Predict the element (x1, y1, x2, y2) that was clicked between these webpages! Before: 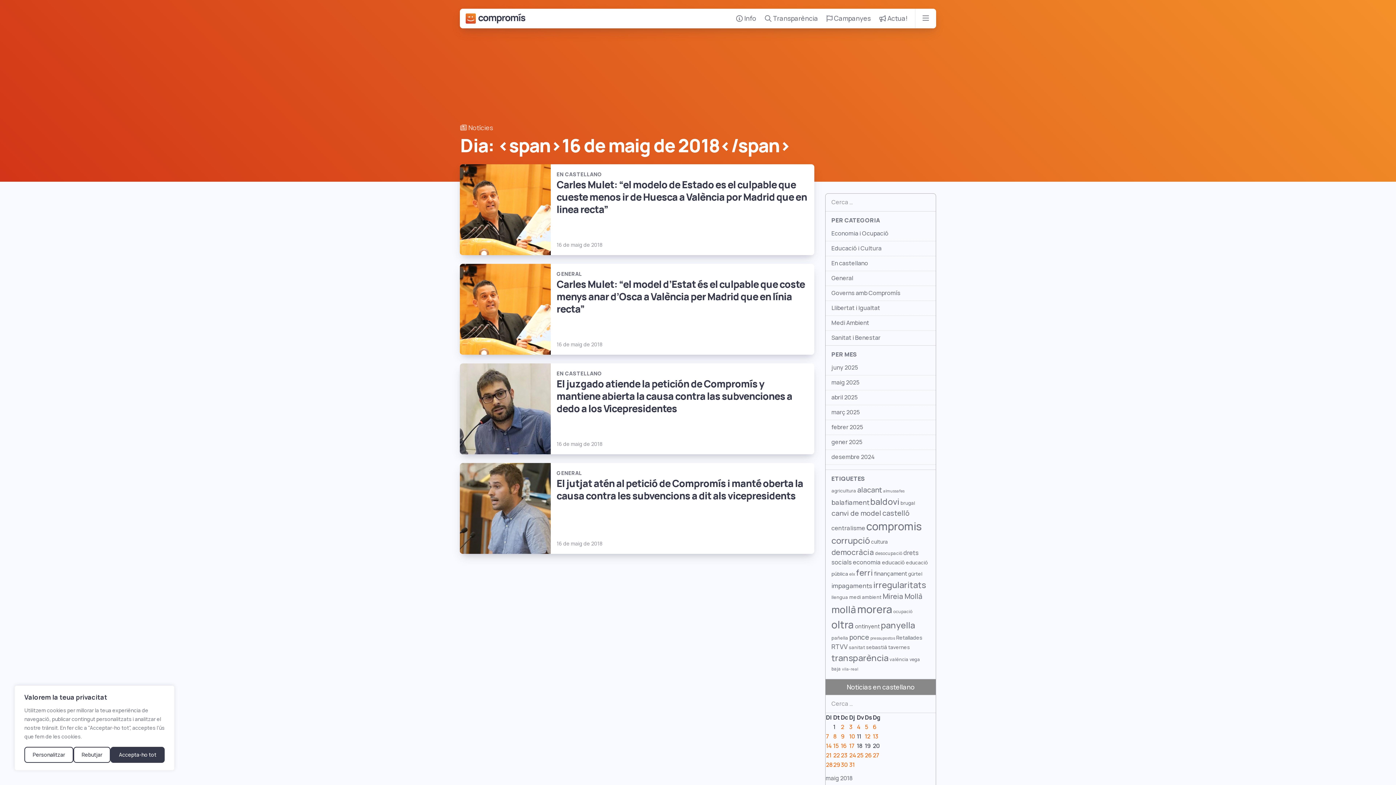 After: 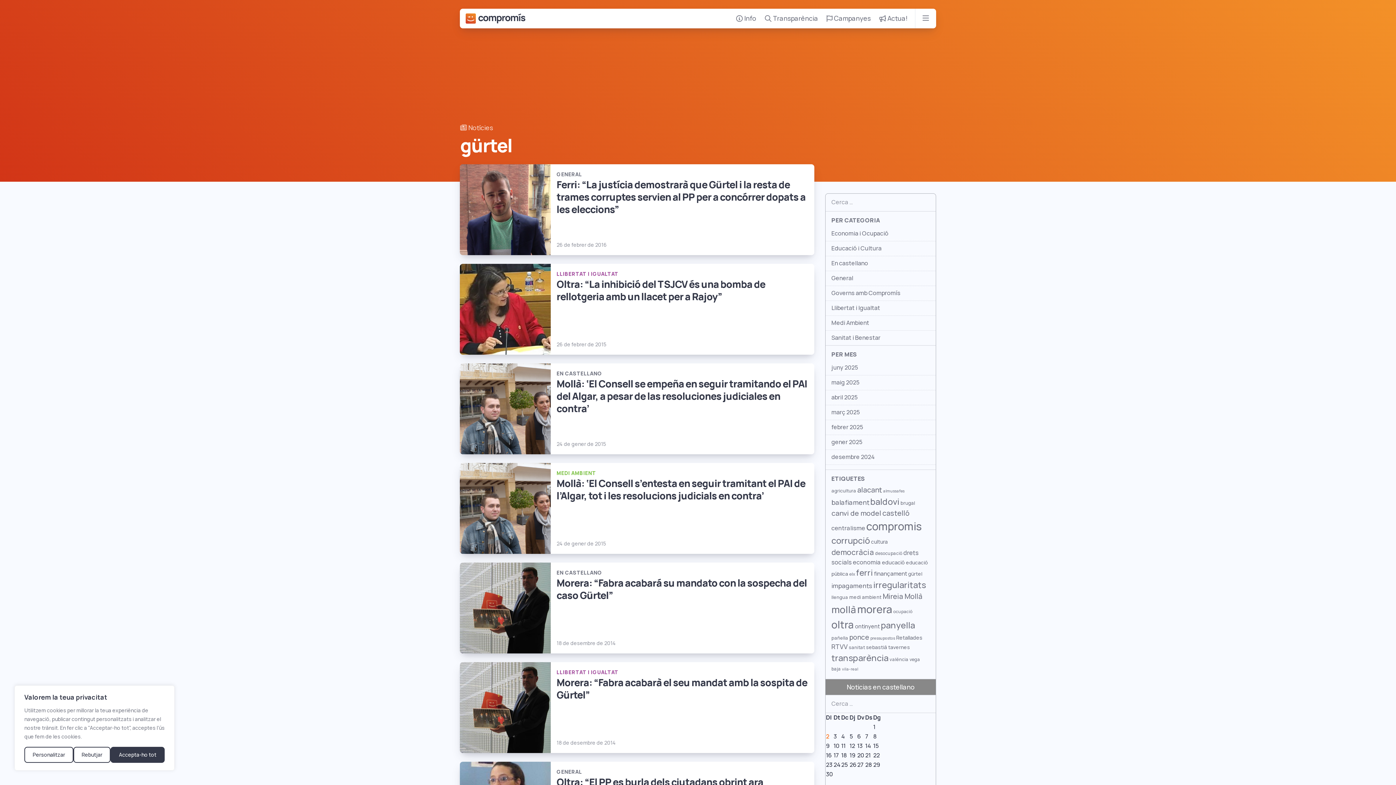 Action: label: gürtel (84 elements) bbox: (908, 570, 922, 577)